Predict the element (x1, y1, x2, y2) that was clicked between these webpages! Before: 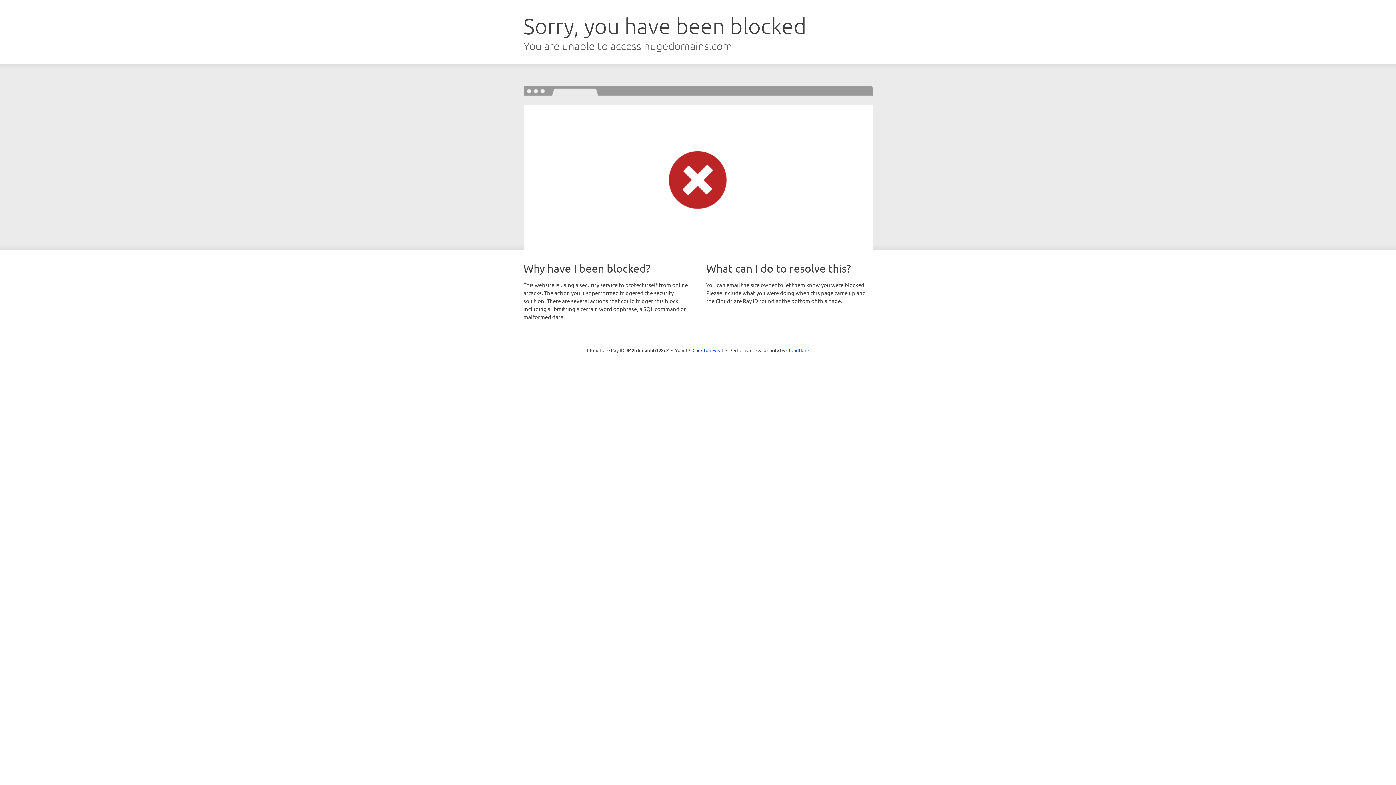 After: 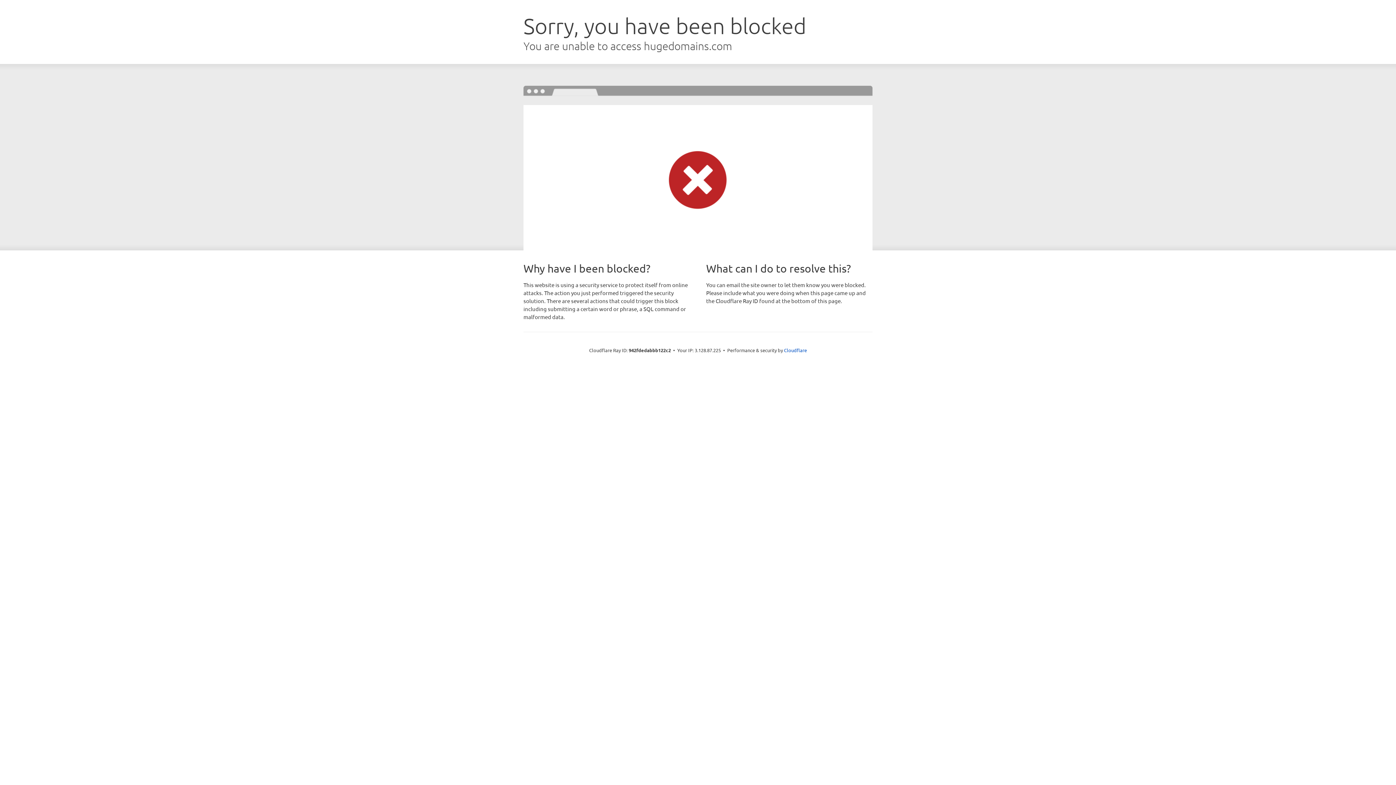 Action: label: Click to reveal bbox: (692, 346, 723, 353)